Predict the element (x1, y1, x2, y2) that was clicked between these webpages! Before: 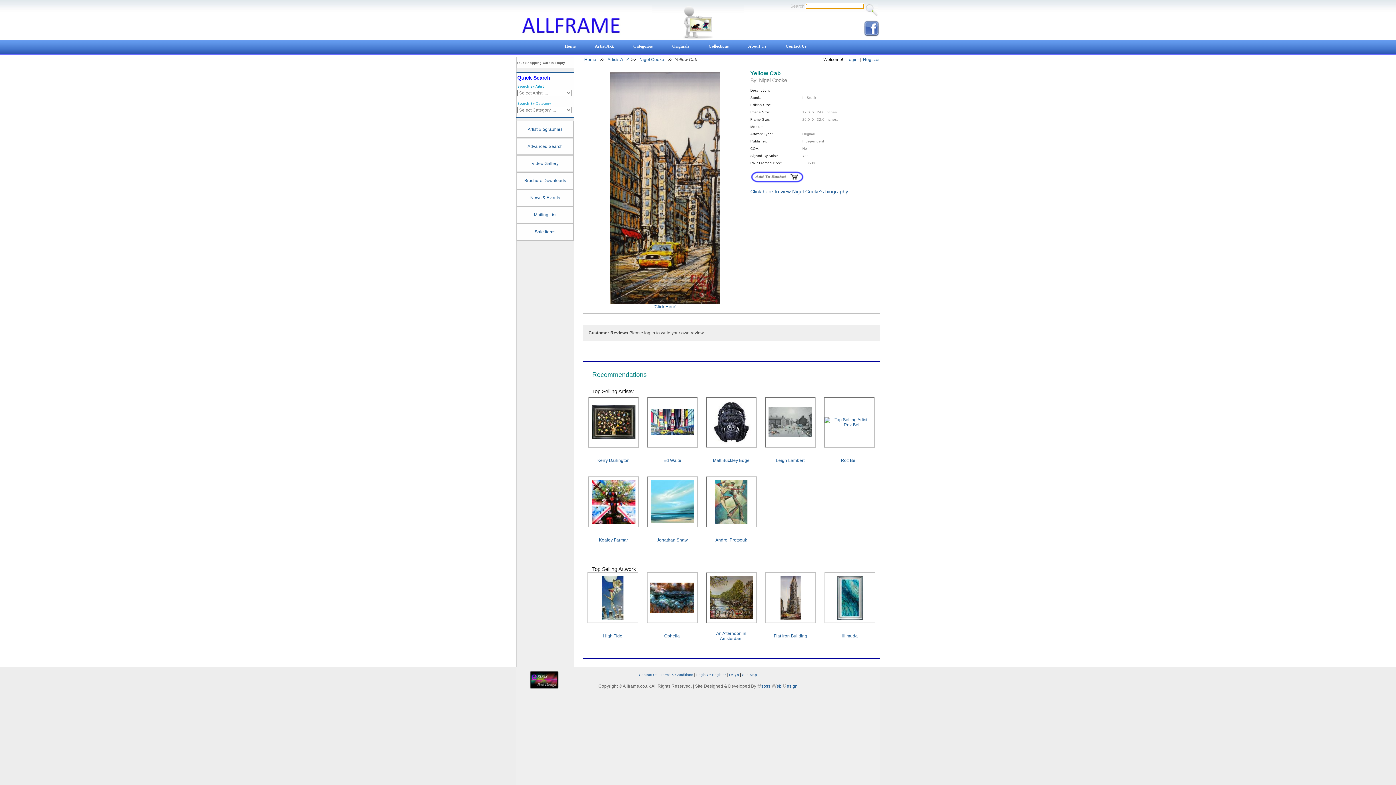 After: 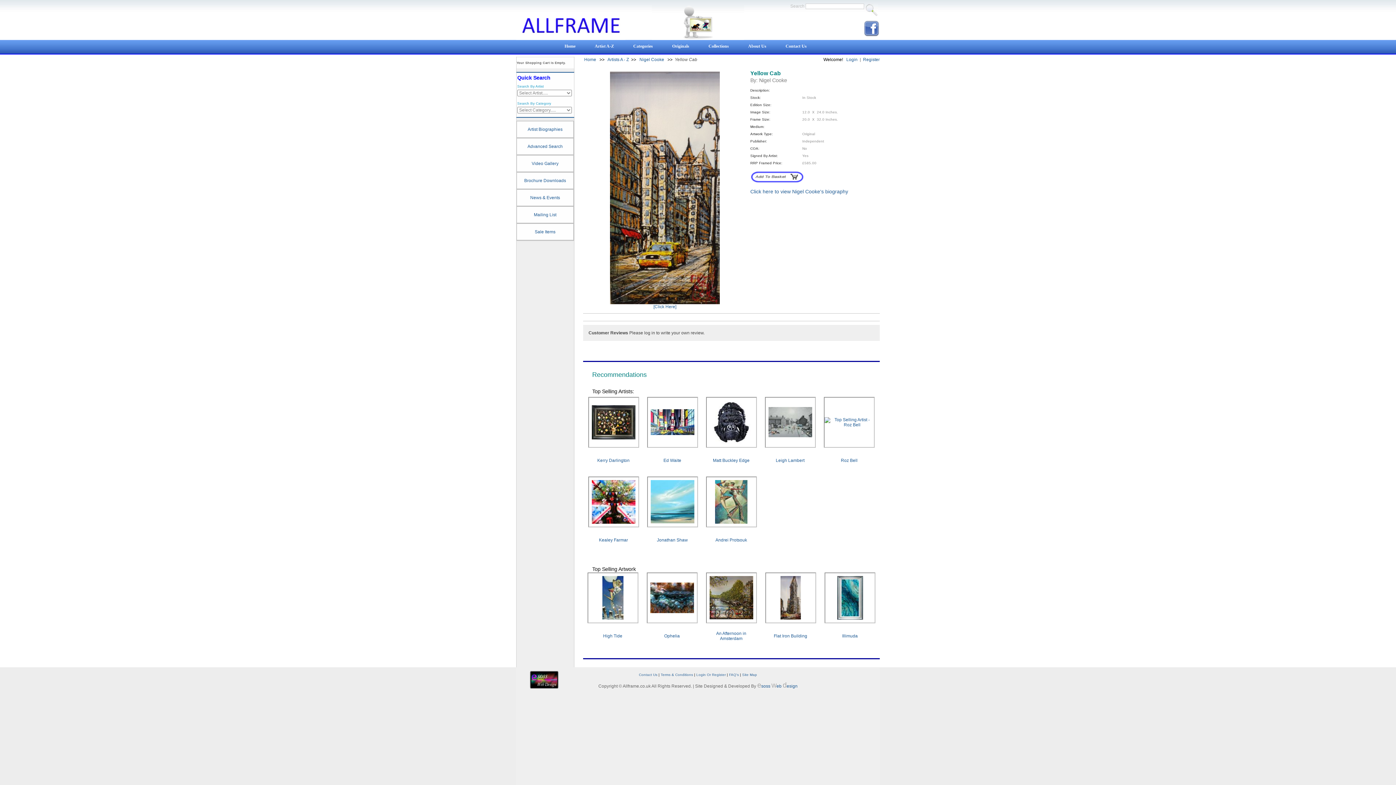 Action: bbox: (0, 0, 1396, 785)